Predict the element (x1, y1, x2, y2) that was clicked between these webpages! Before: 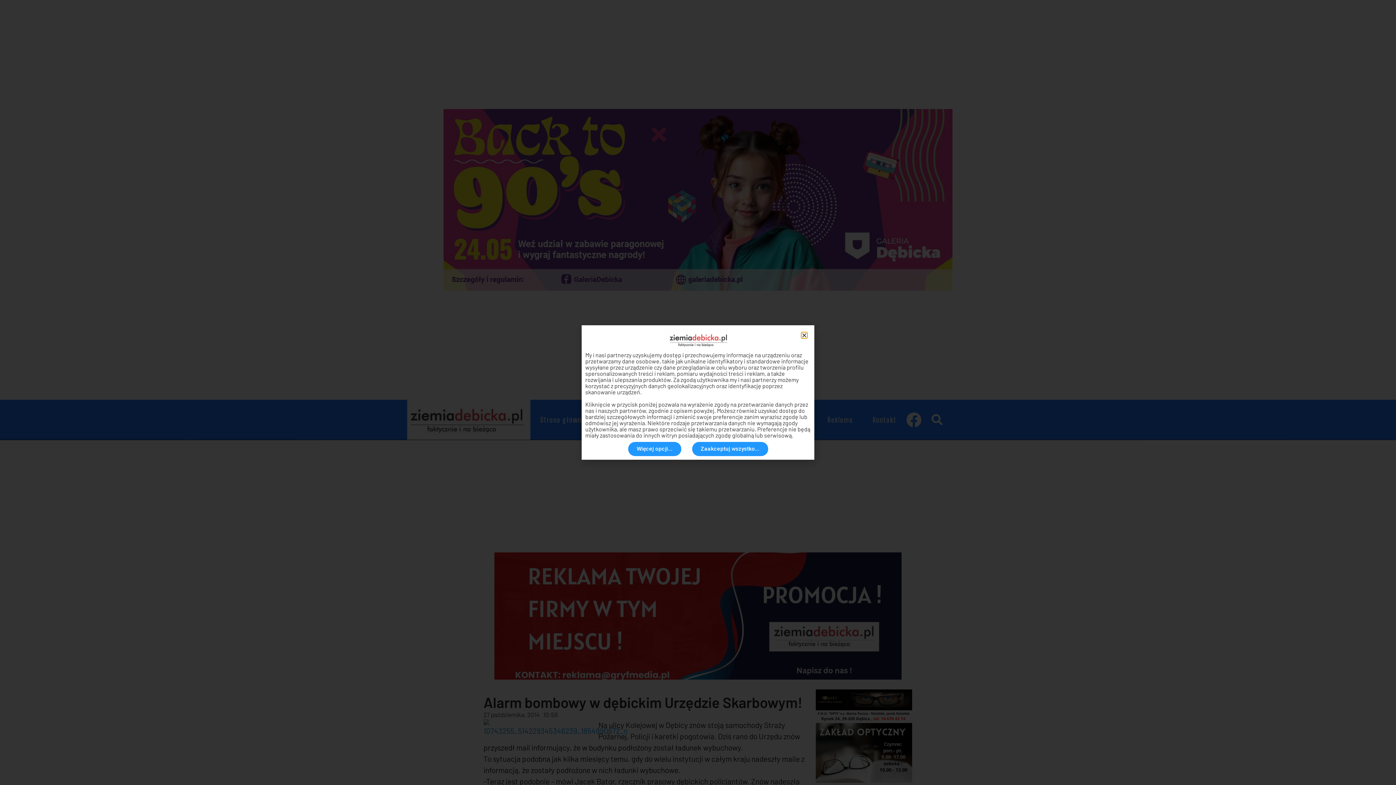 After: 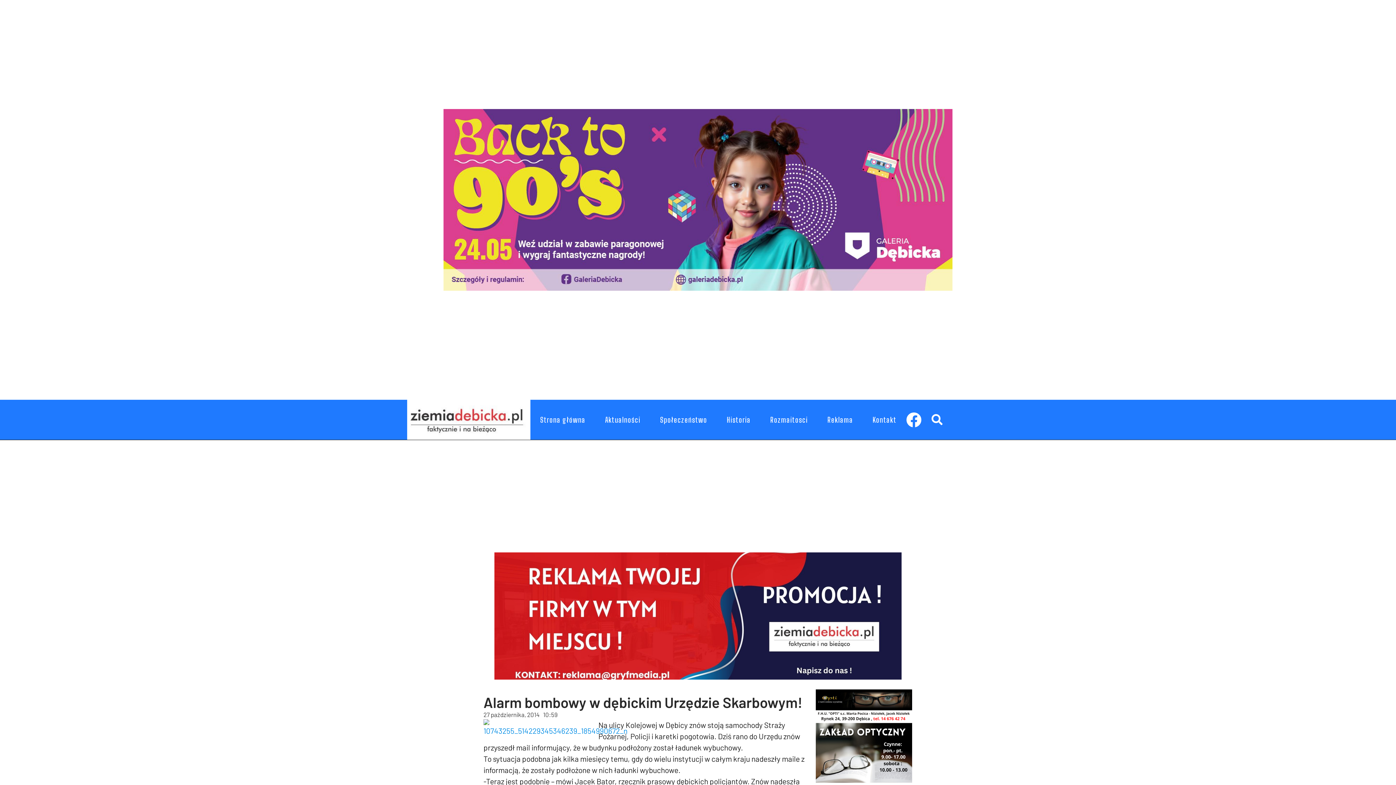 Action: label: Zaakceptuj wszystko... bbox: (692, 442, 768, 456)